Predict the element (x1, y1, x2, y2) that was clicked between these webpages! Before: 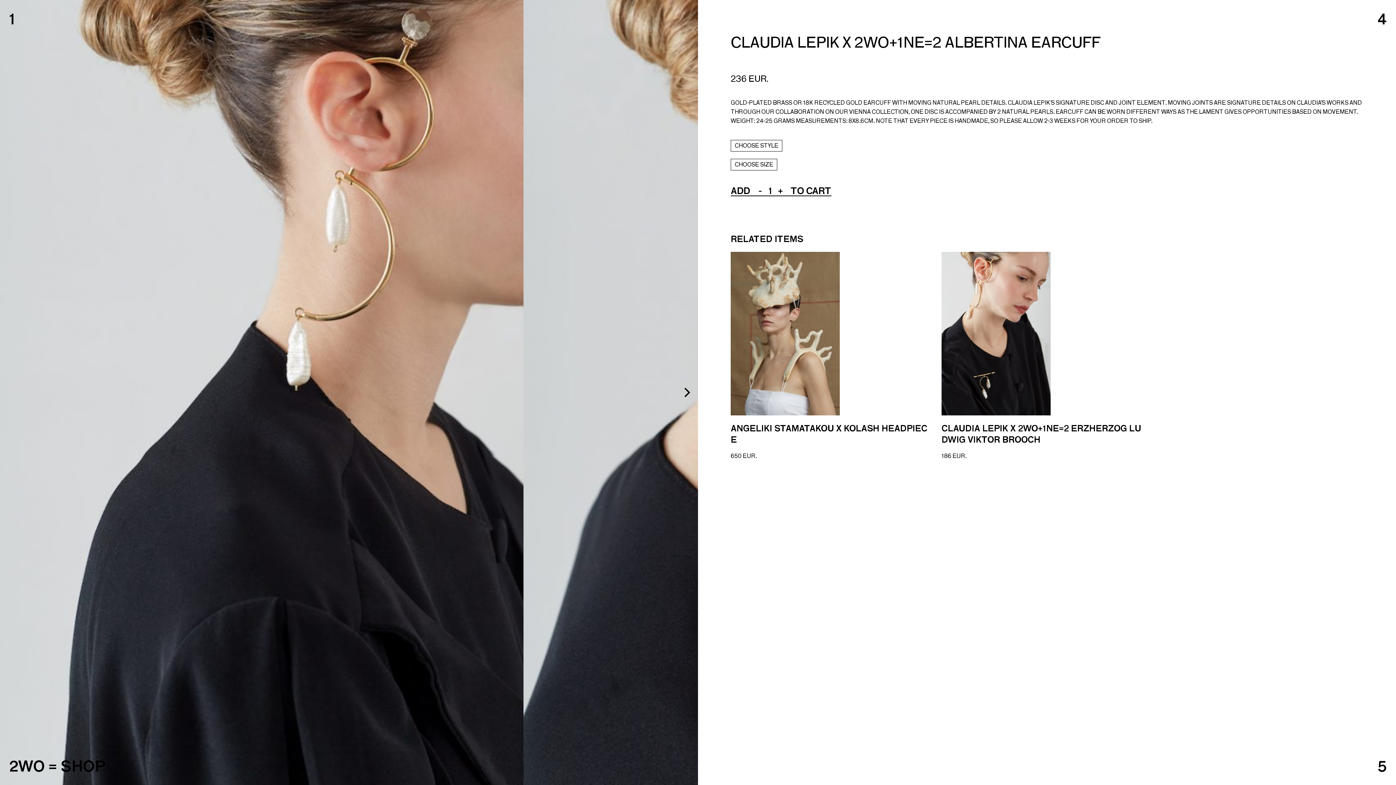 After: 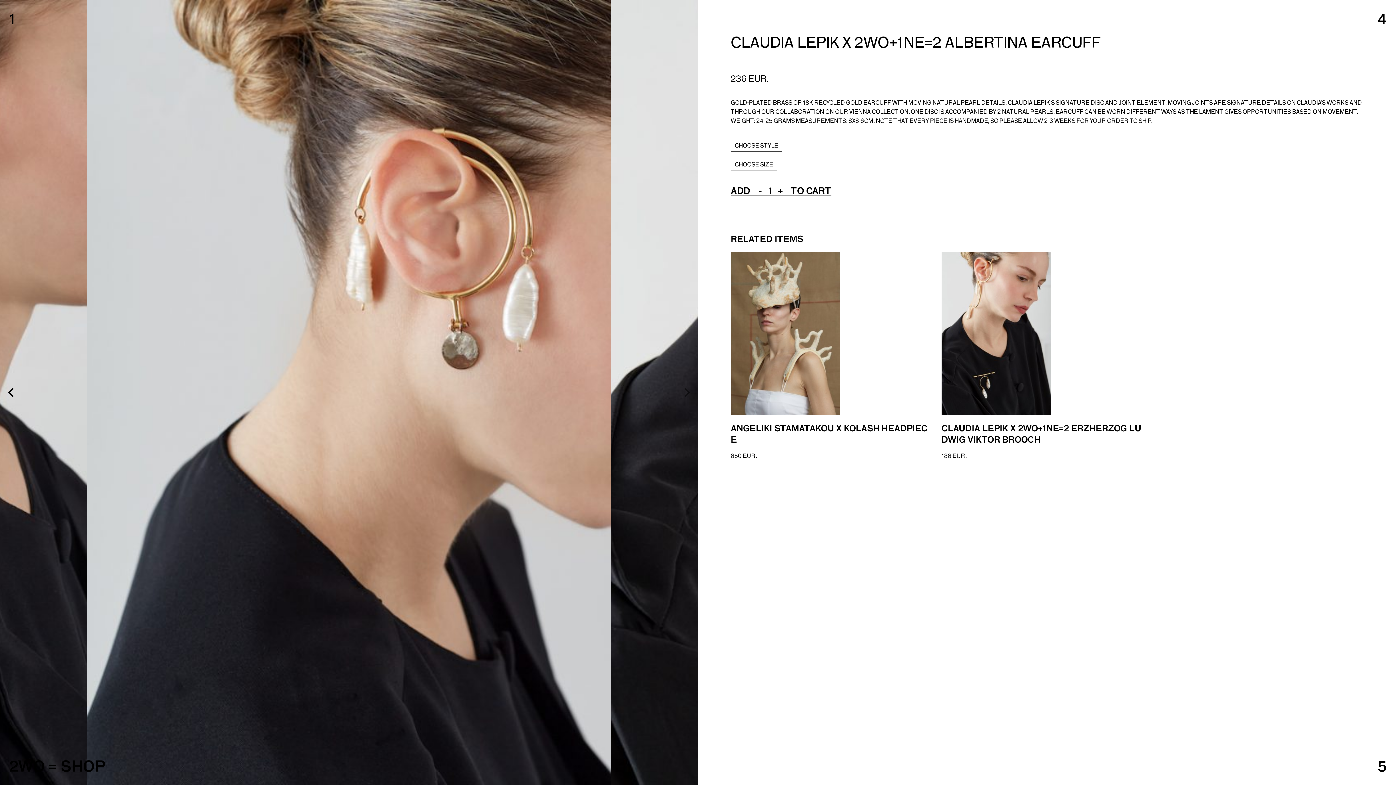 Action: label: next bbox: (678, 384, 694, 400)